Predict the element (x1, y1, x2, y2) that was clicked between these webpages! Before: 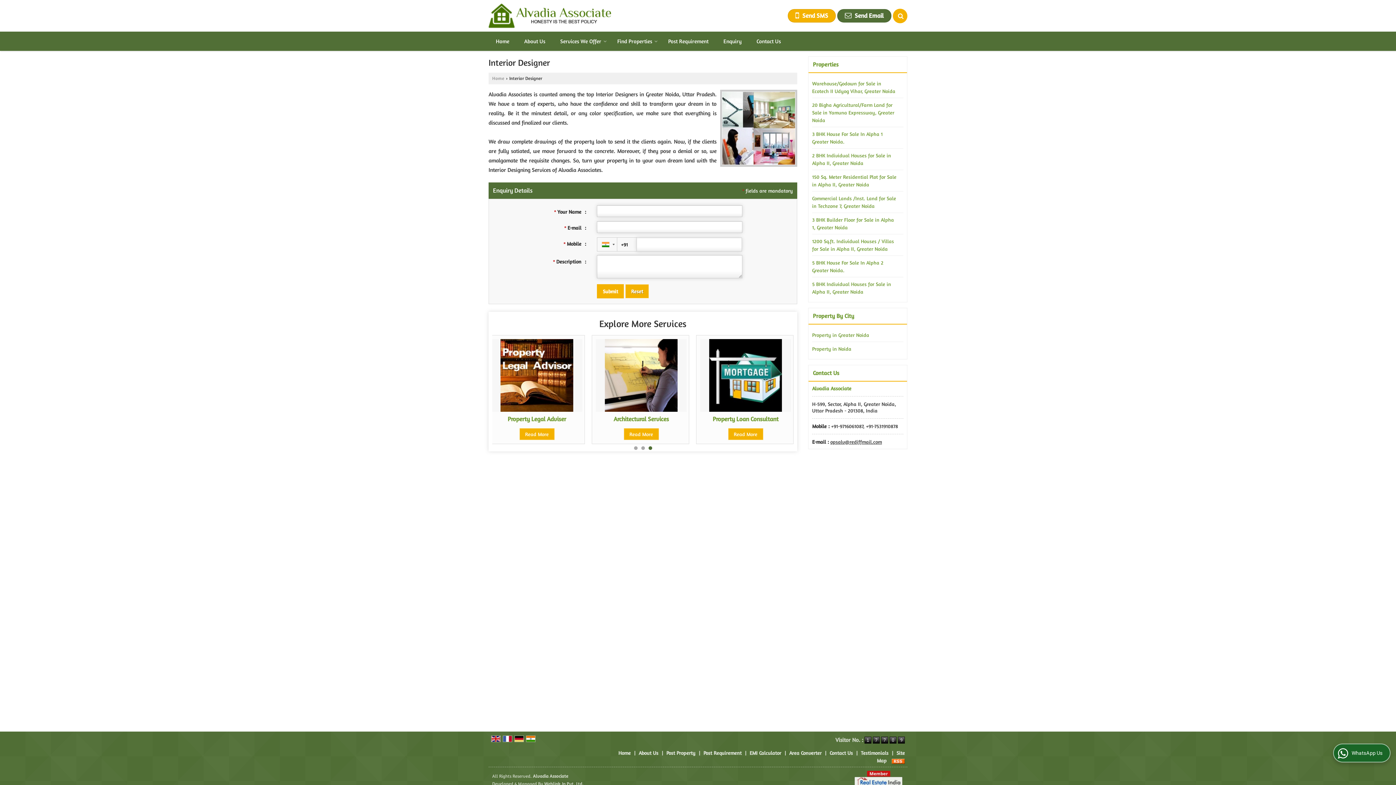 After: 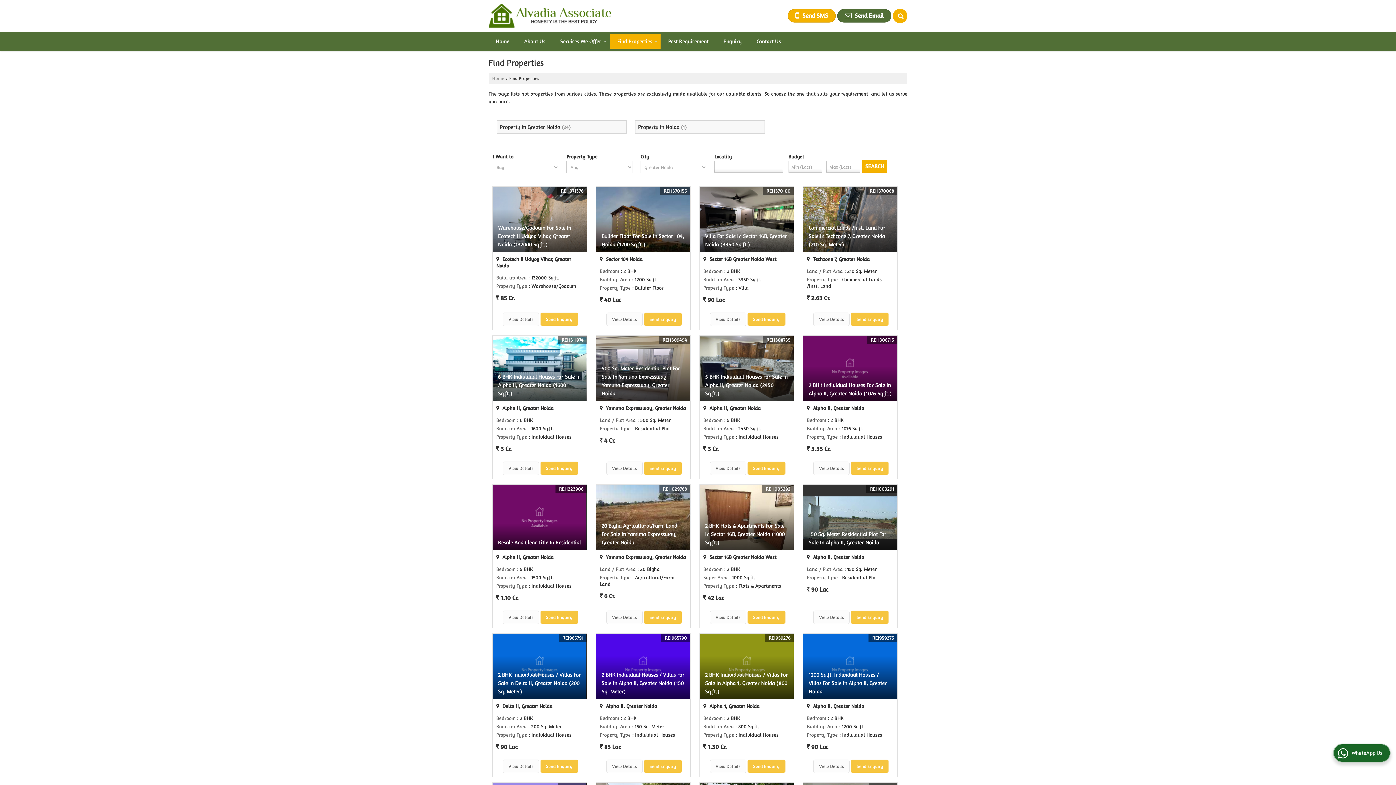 Action: label: Find Properties bbox: (610, 33, 660, 48)